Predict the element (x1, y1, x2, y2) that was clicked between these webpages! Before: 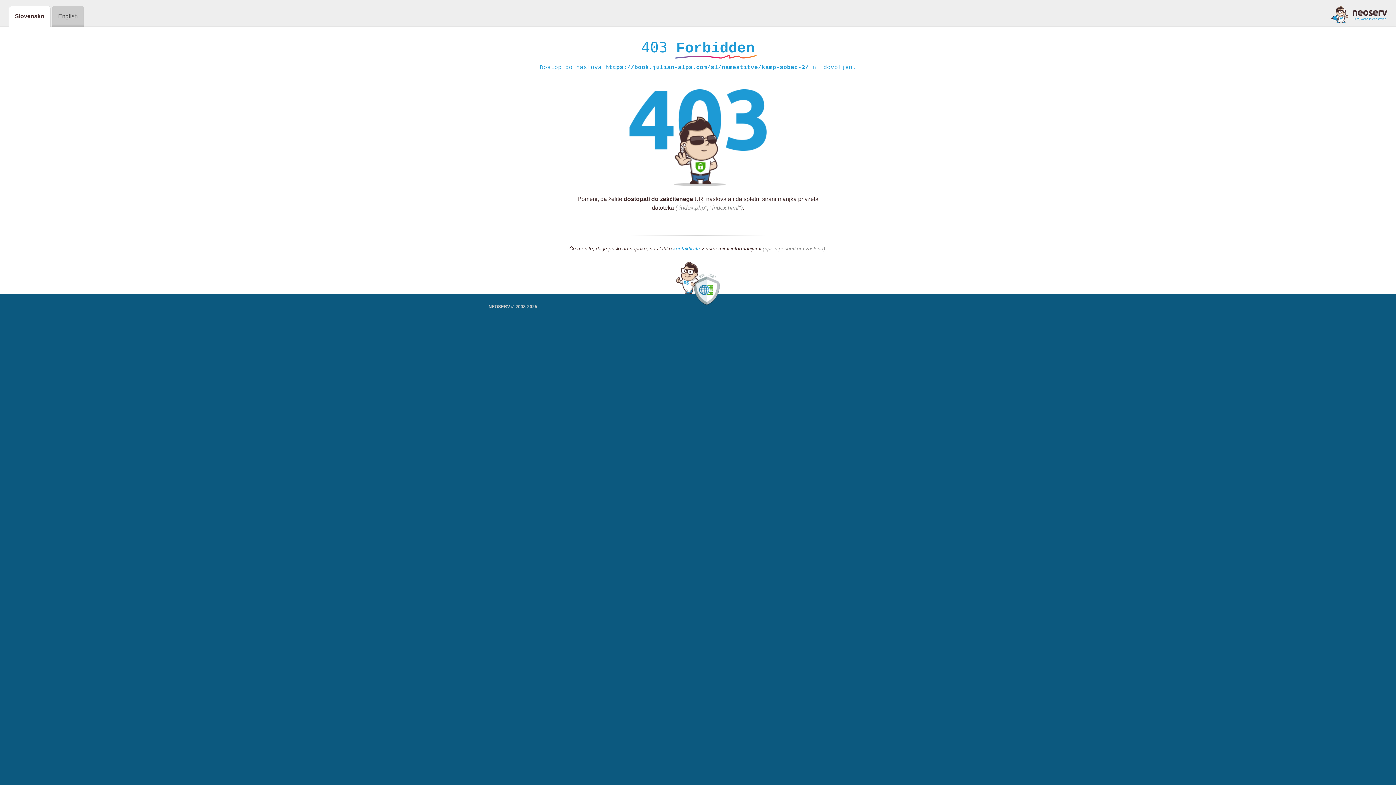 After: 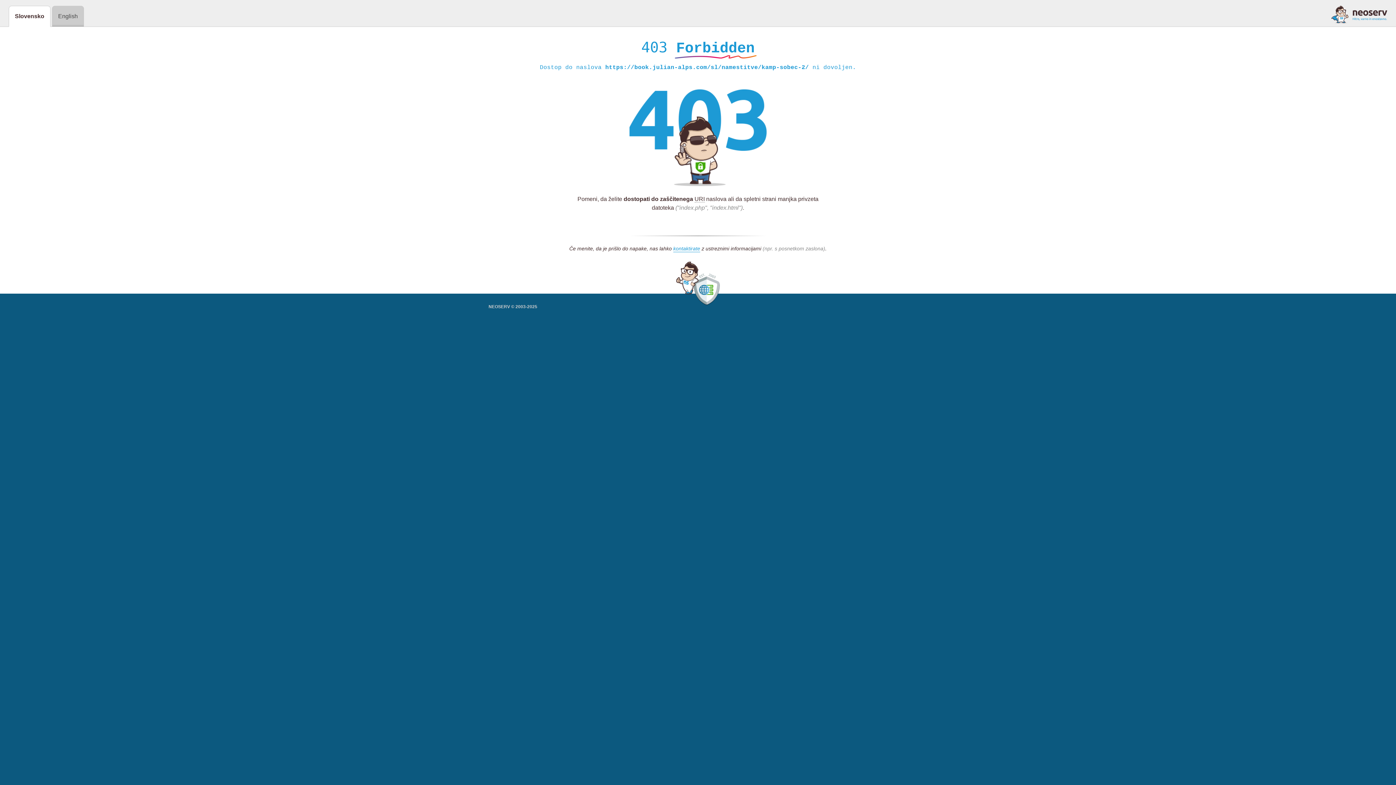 Action: bbox: (1331, 5, 1387, 23)